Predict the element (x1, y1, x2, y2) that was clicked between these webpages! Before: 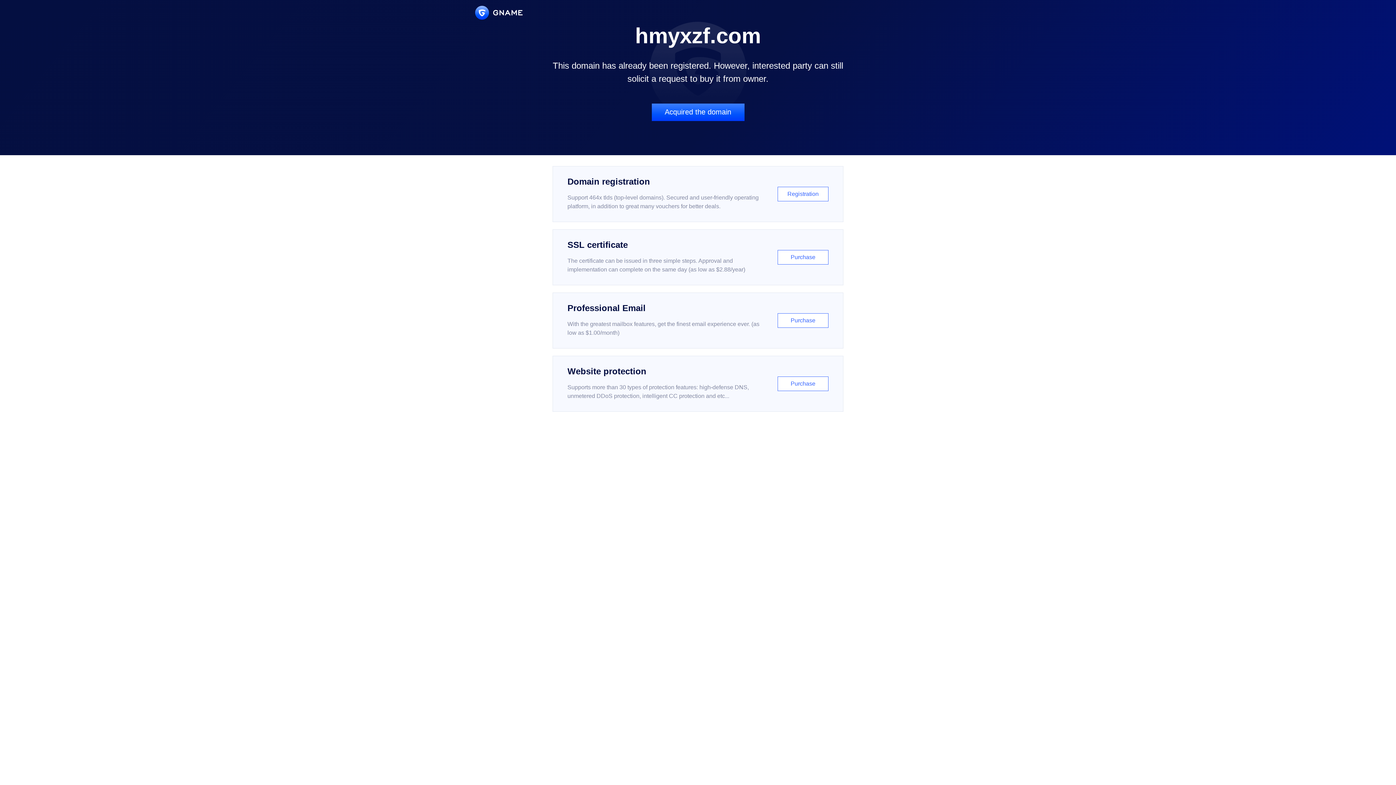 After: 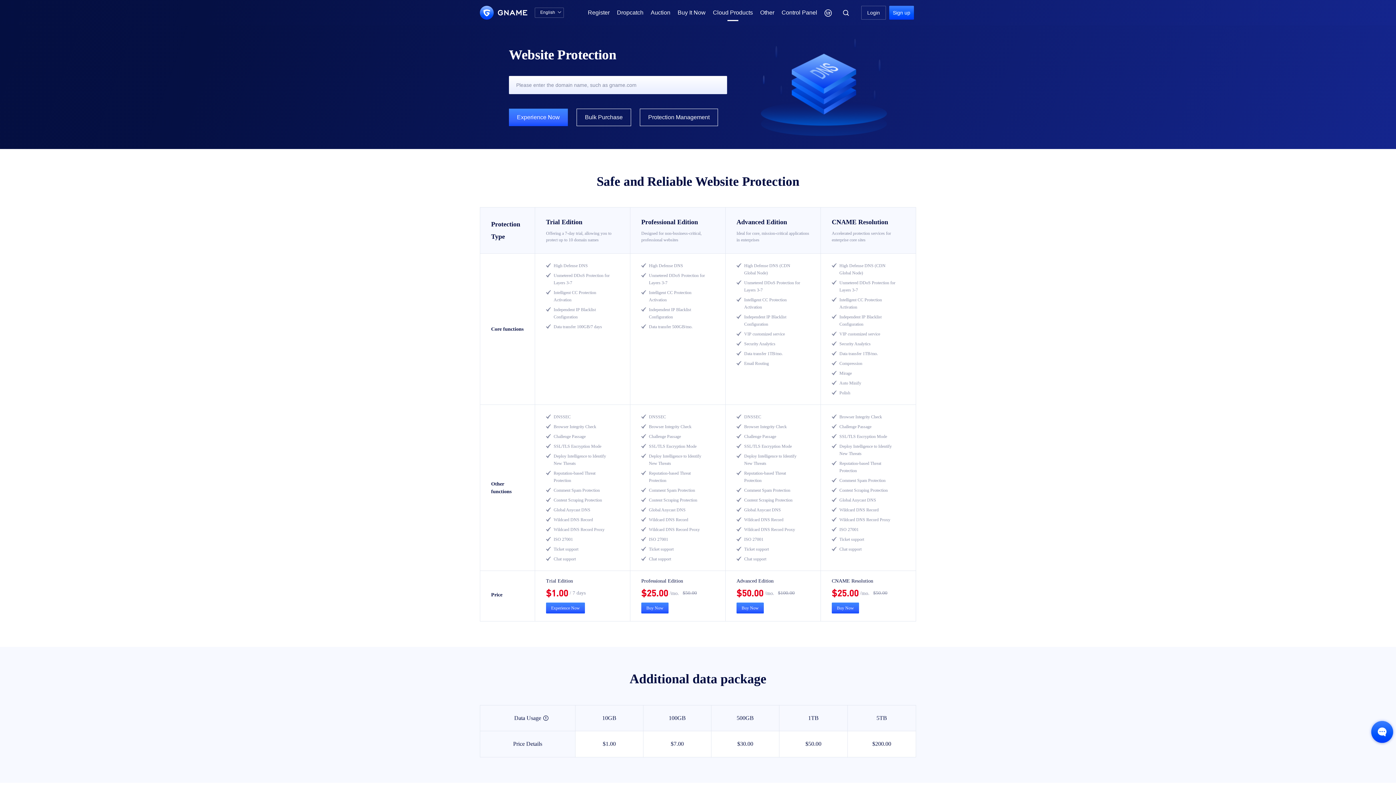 Action: label: Website protection

Supports more than 30 types of protection features: high-defense DNS, unmetered DDoS protection, intelligent CC protection and etc...

Purchase bbox: (552, 356, 843, 412)